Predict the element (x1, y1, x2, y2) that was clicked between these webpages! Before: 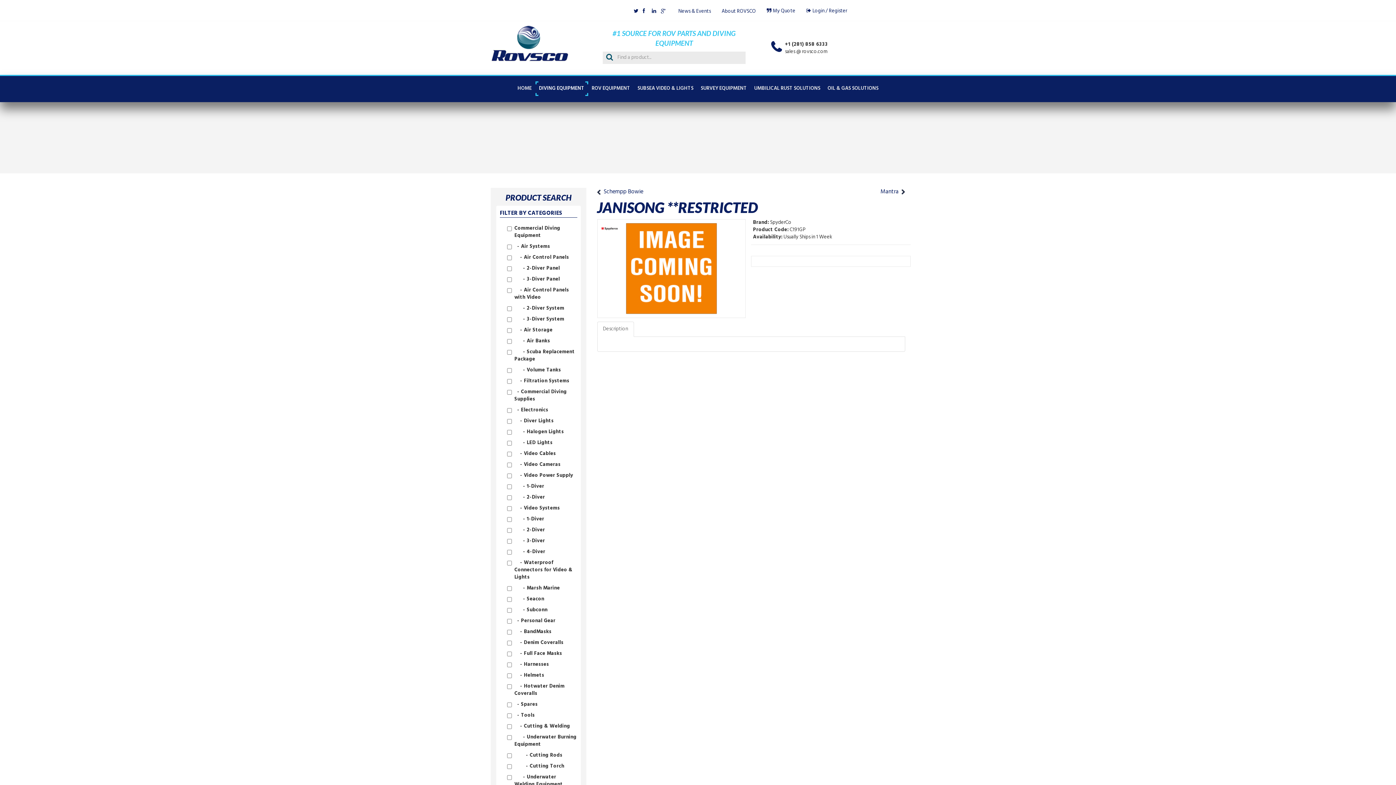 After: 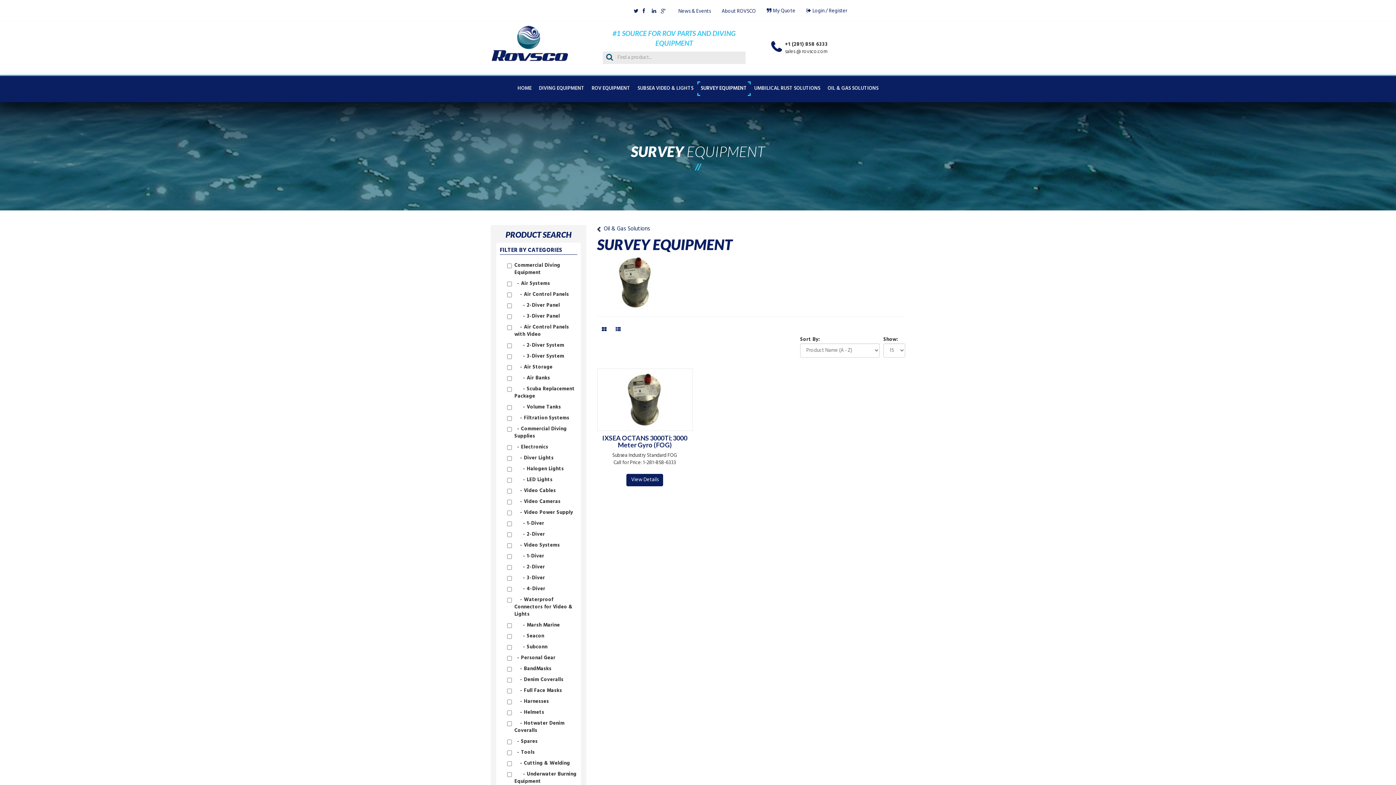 Action: label: SURVEY EQUIPMENT bbox: (697, 81, 750, 96)